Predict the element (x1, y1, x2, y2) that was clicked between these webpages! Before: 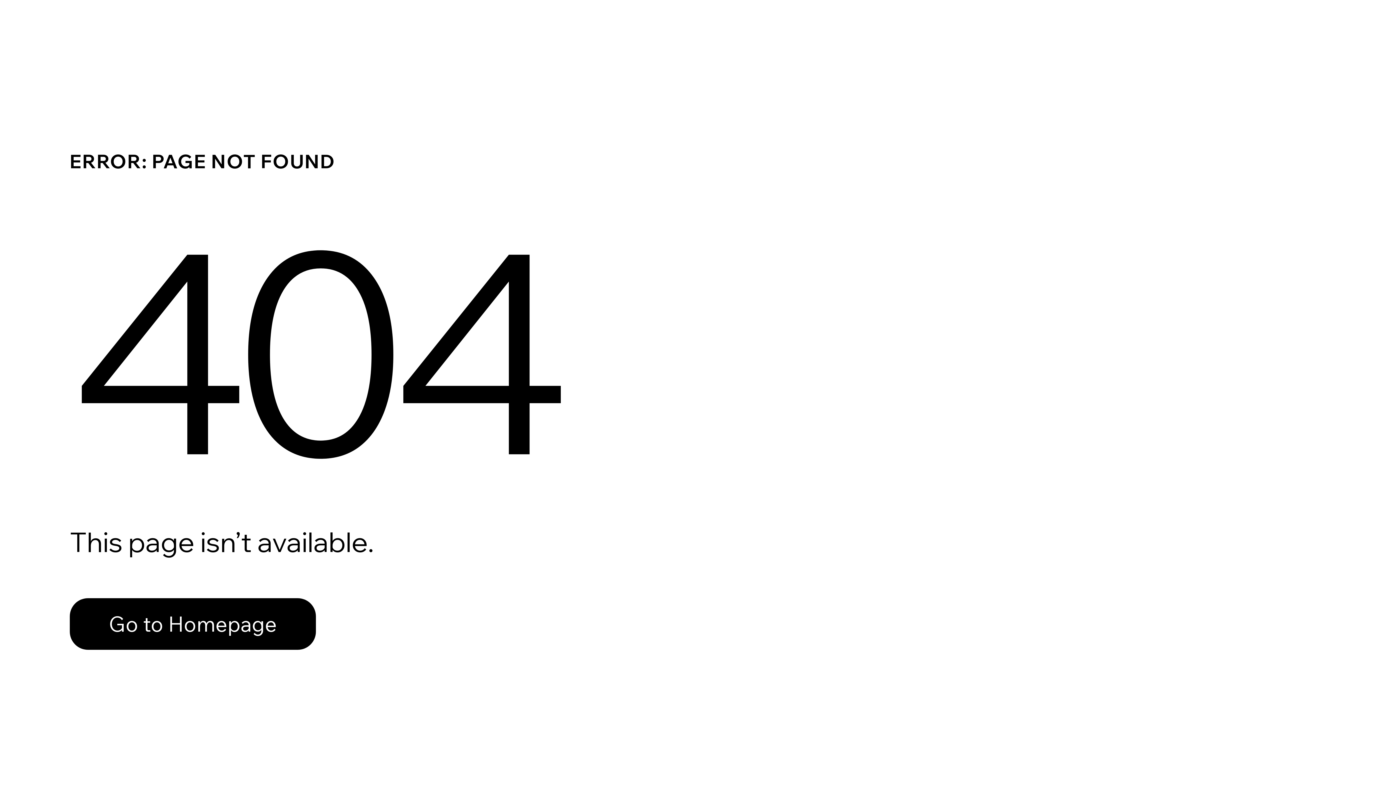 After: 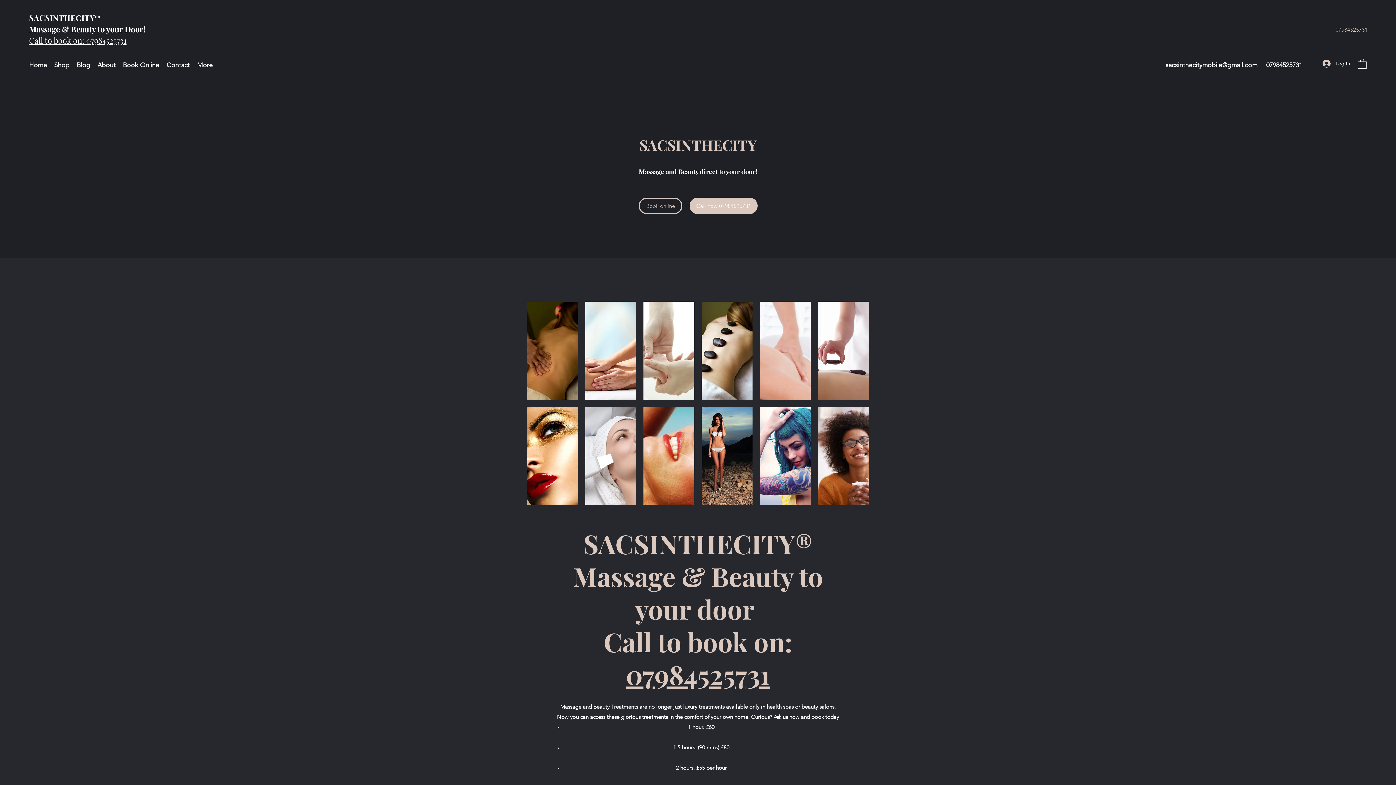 Action: label: Go to Homepage bbox: (69, 582, 768, 659)